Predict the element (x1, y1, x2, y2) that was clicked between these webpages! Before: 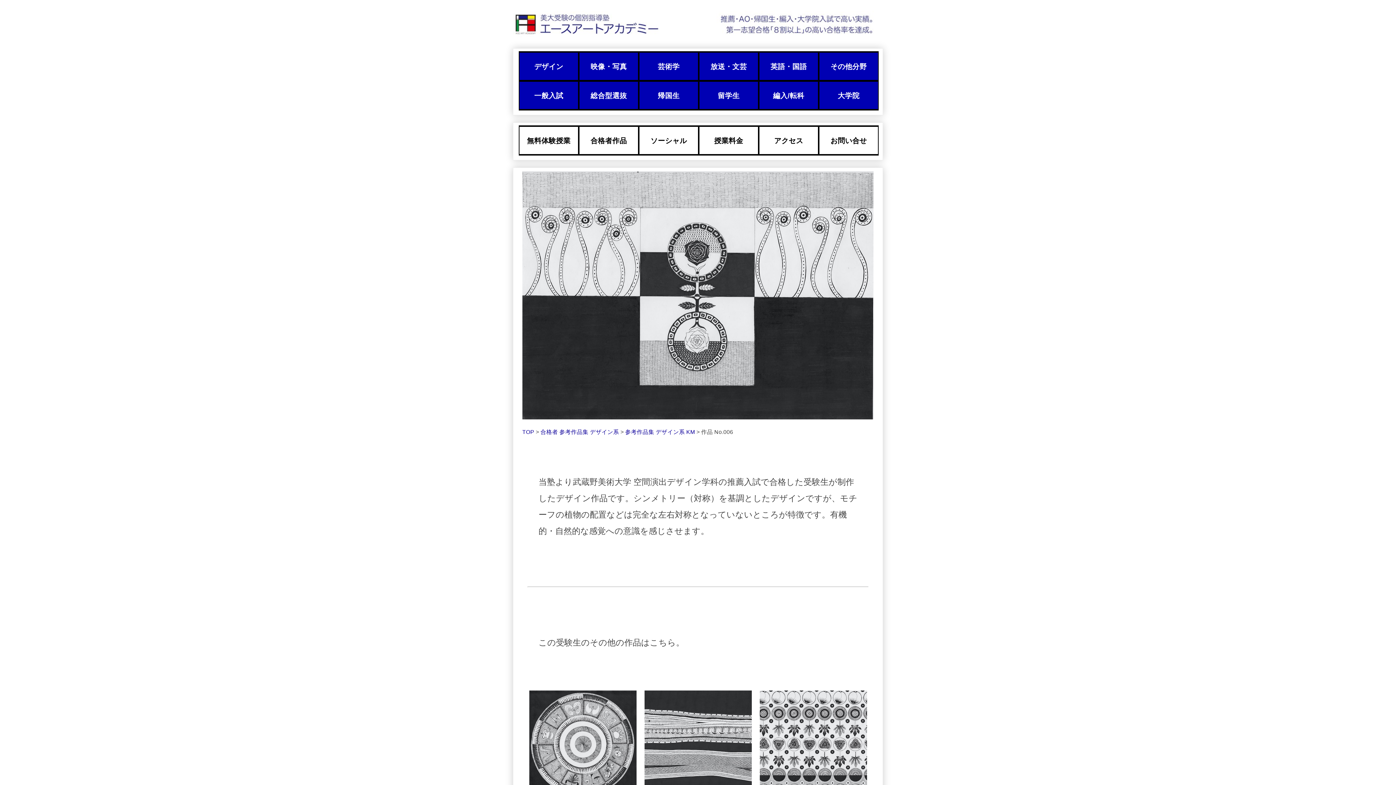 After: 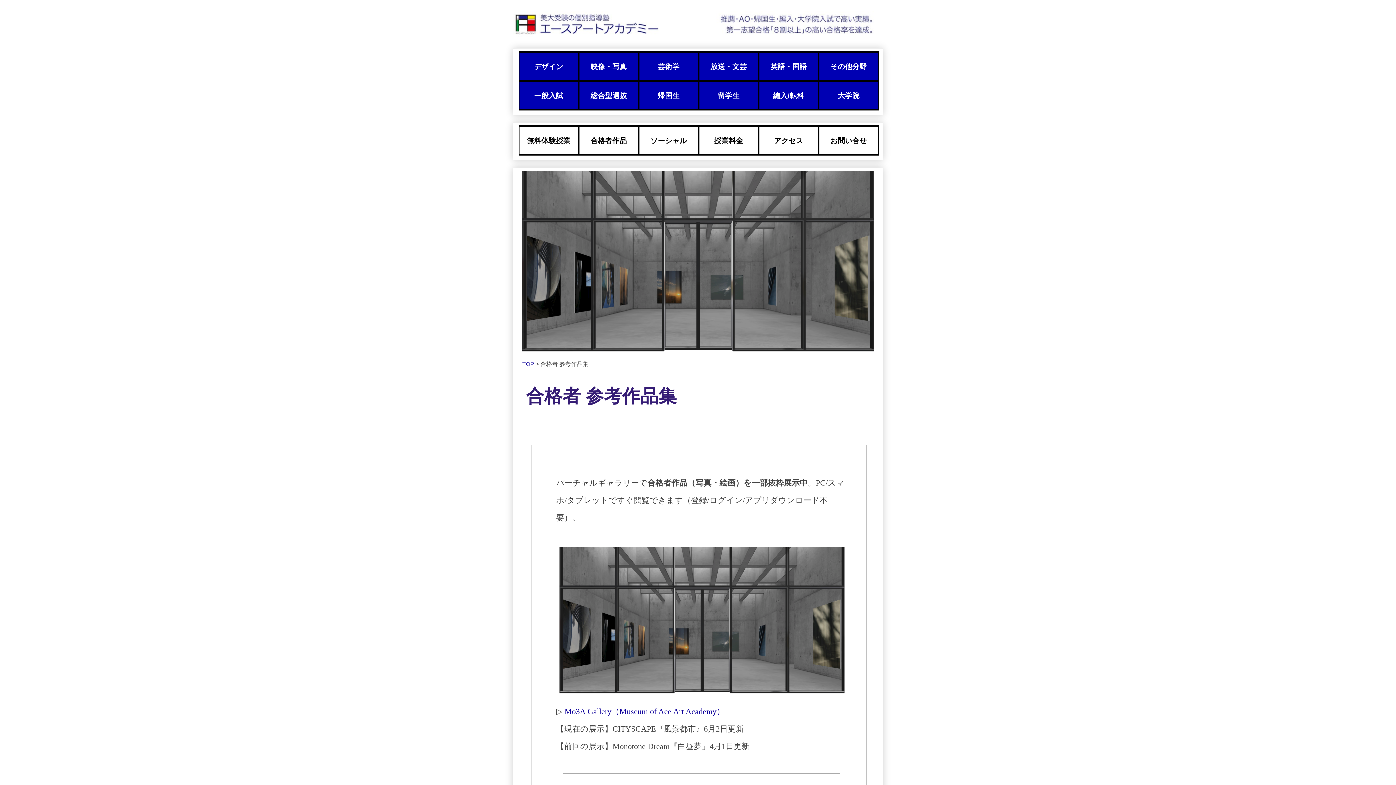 Action: bbox: (579, 126, 638, 154) label: 合格者作品